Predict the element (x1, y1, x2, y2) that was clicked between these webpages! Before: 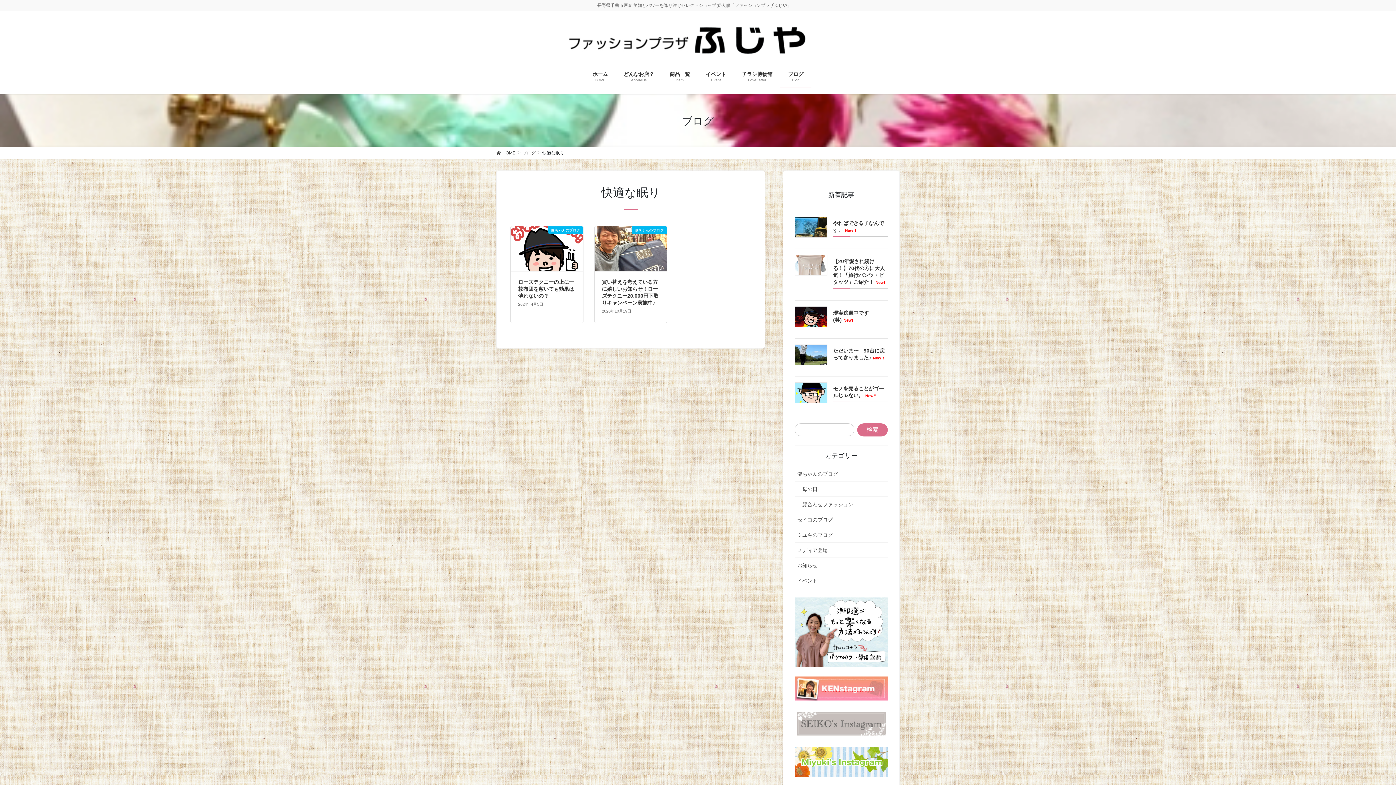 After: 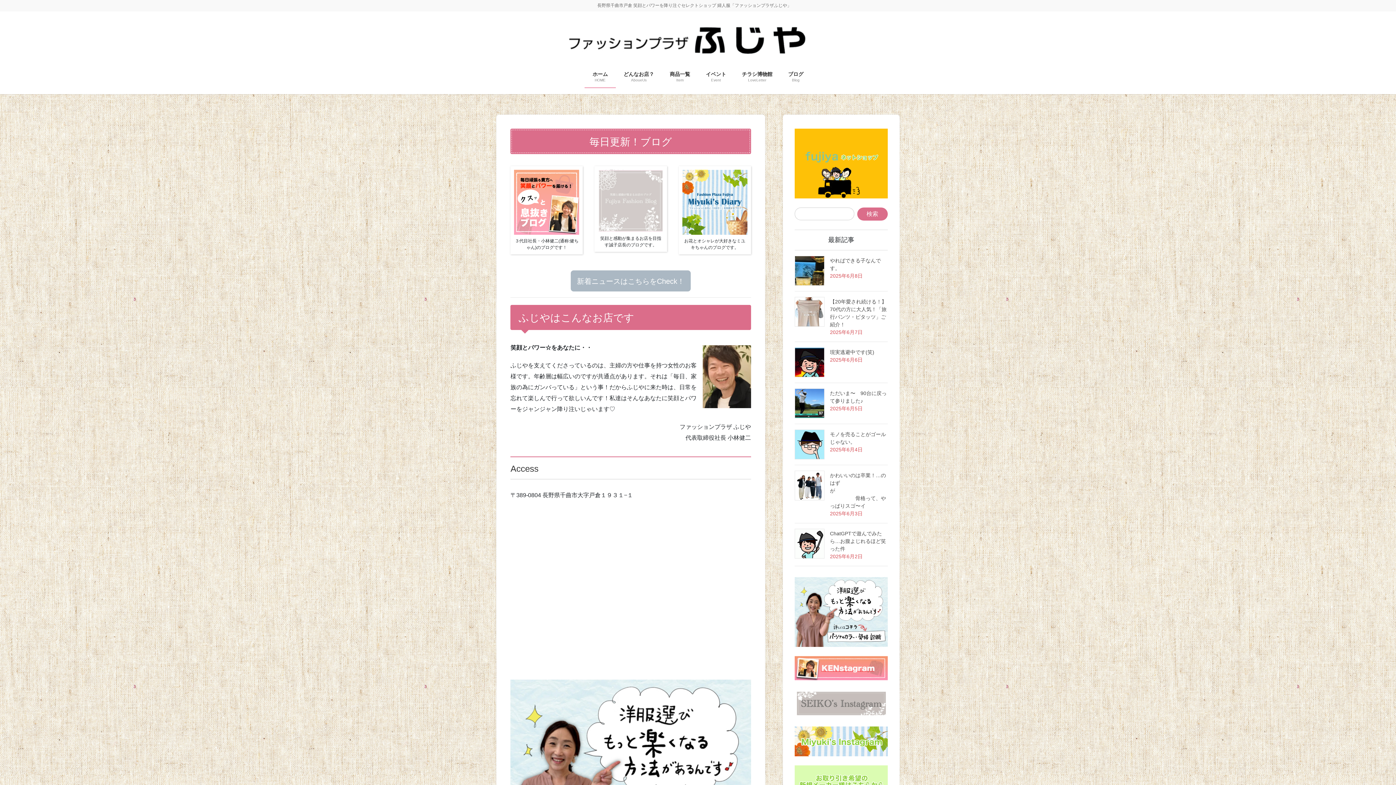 Action: label:  HOME bbox: (496, 149, 515, 155)